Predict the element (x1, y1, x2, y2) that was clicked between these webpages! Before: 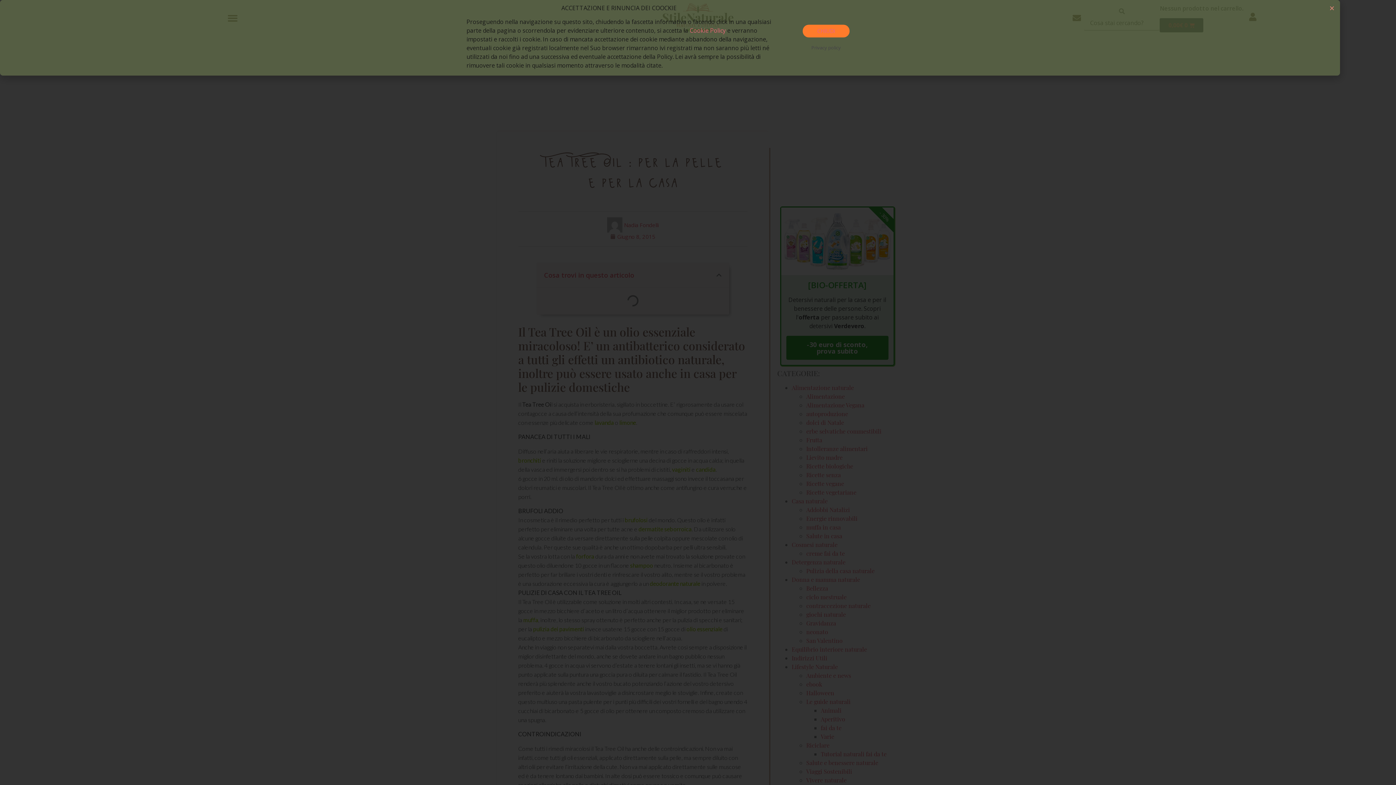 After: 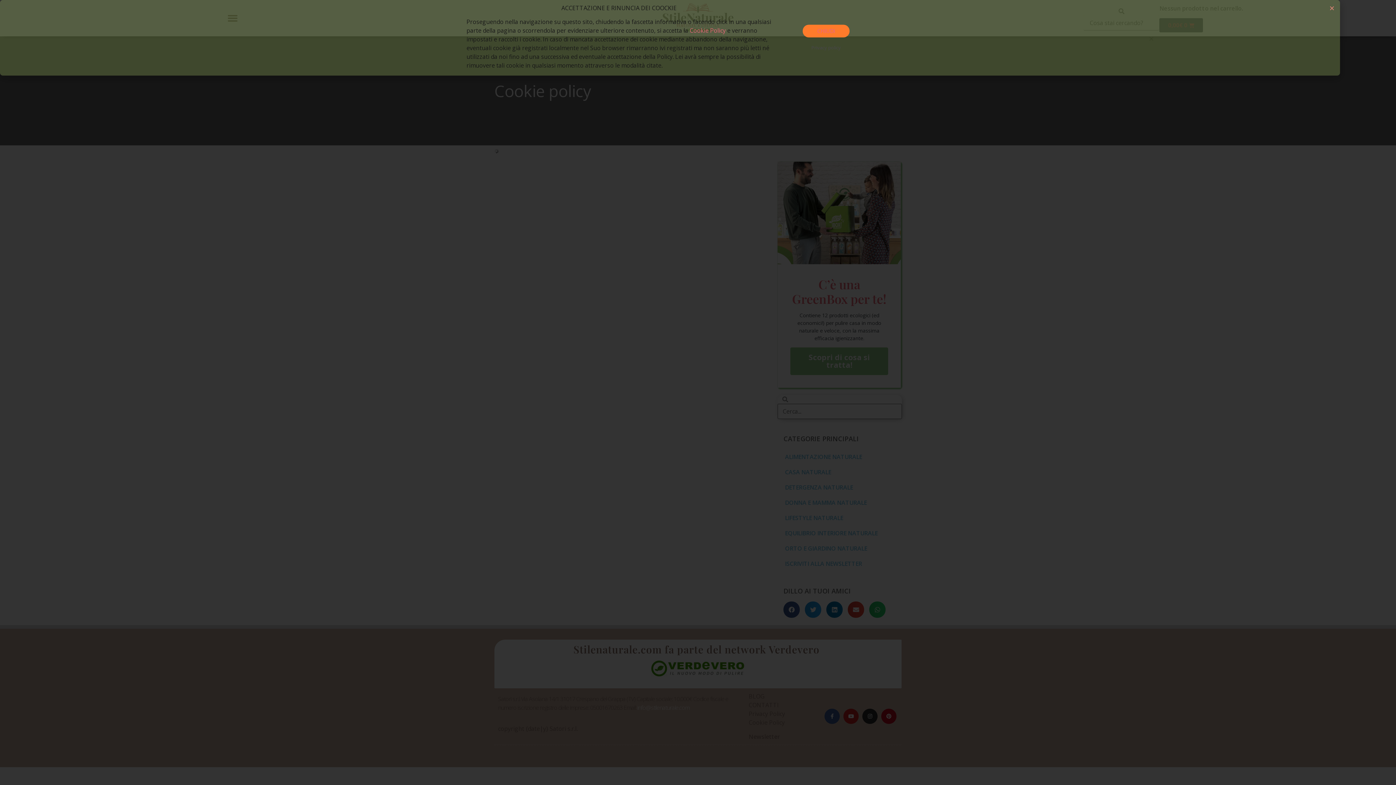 Action: label: Cookie Policy bbox: (689, 34, 725, 42)